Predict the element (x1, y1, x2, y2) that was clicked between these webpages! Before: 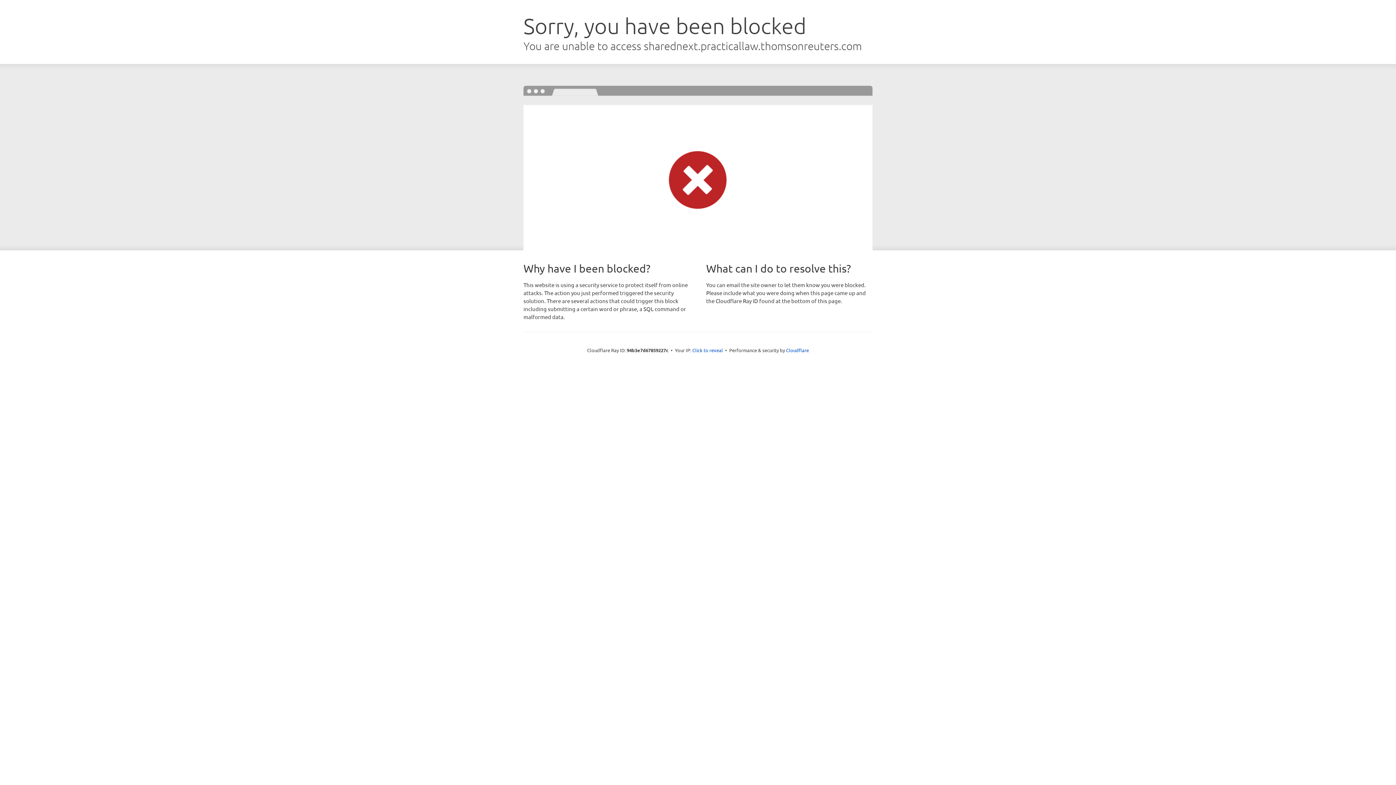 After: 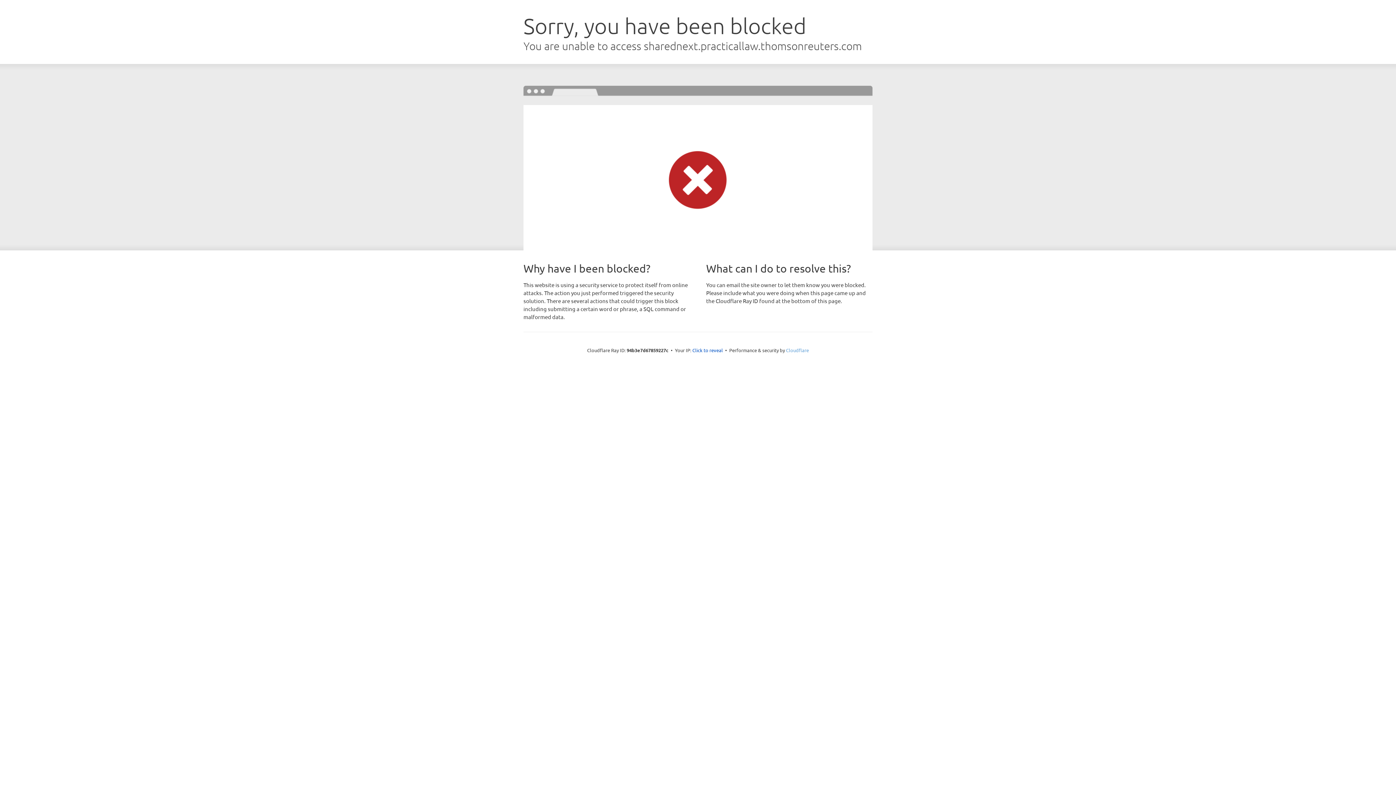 Action: bbox: (786, 347, 809, 353) label: Cloudflare